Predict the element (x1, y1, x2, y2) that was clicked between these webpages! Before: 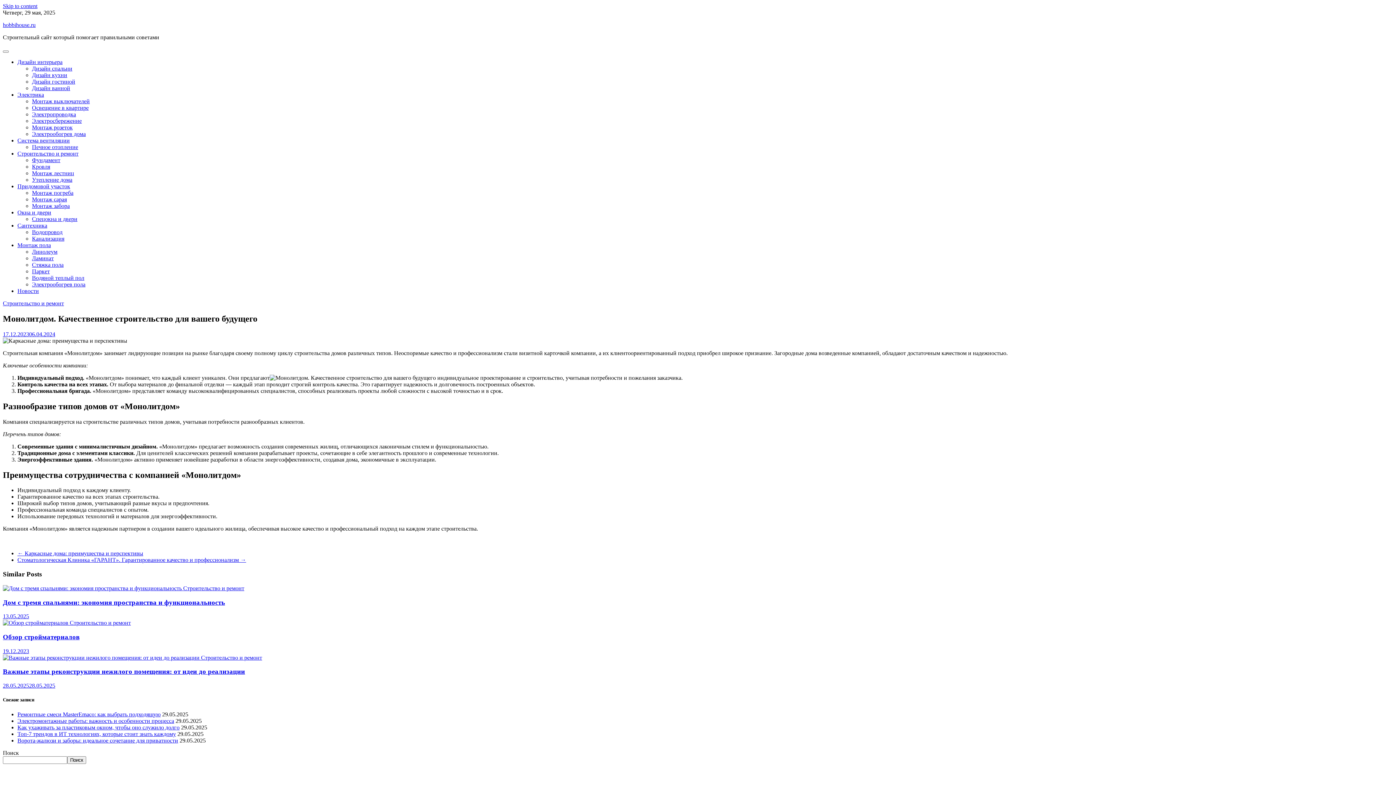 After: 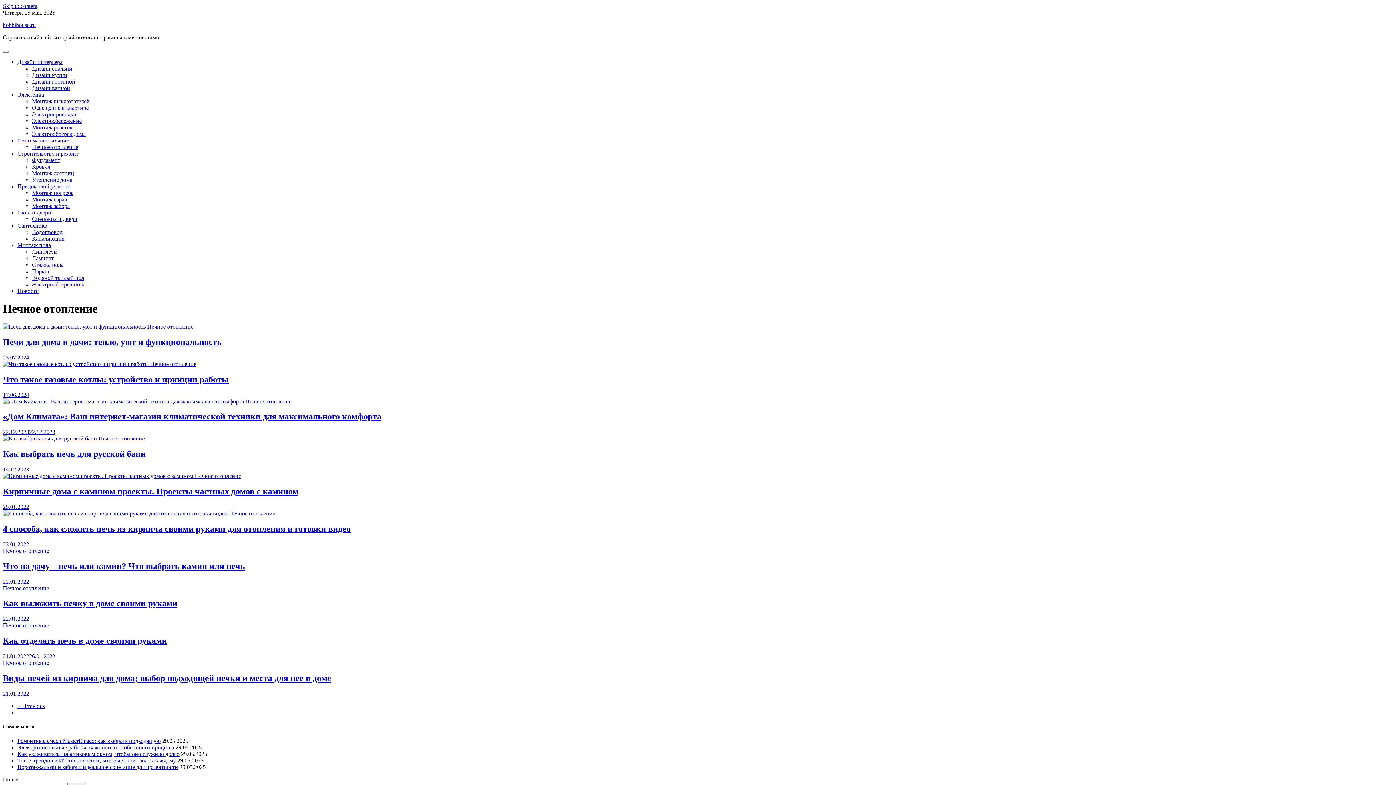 Action: label: Печное отопление bbox: (32, 144, 78, 150)